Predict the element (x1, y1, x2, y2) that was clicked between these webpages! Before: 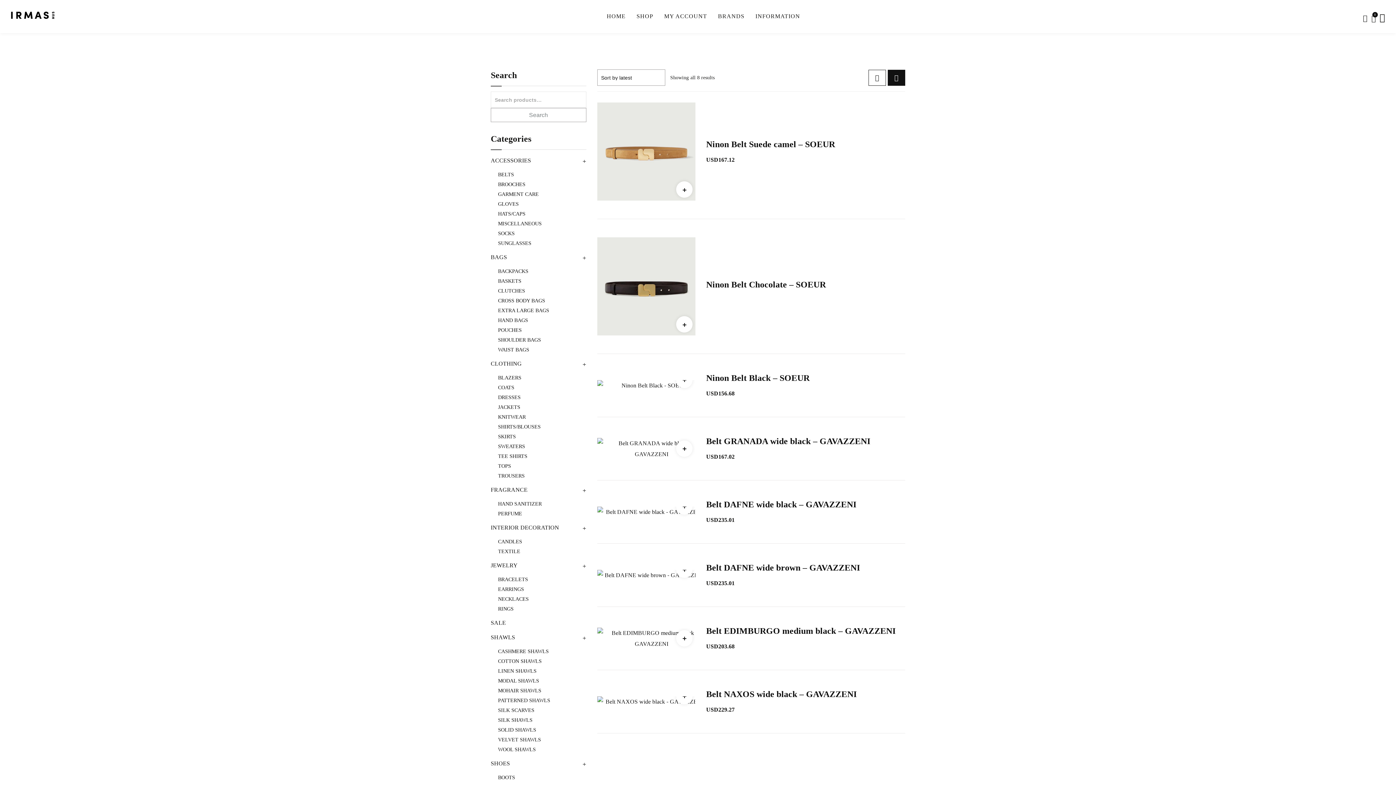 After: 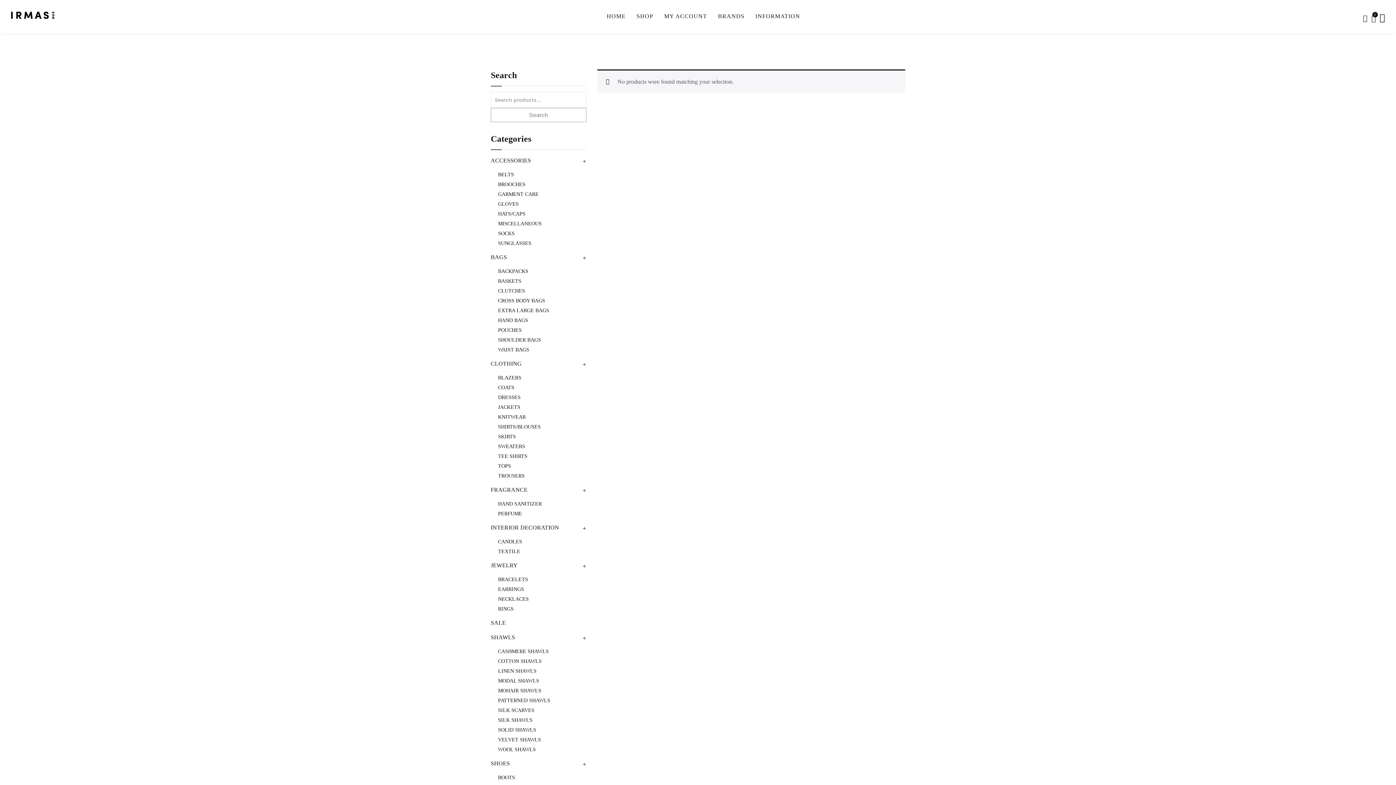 Action: bbox: (498, 228, 516, 238) label: SOCKS